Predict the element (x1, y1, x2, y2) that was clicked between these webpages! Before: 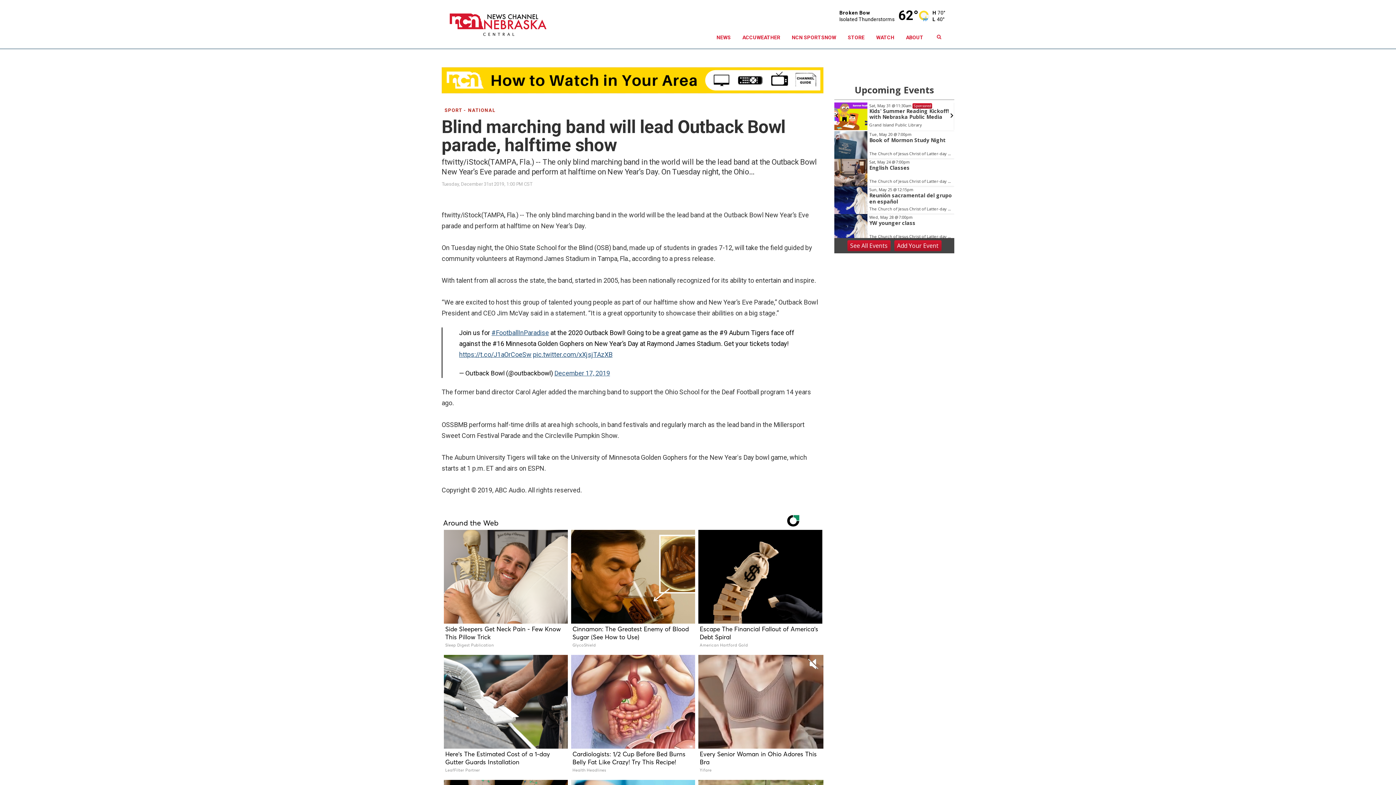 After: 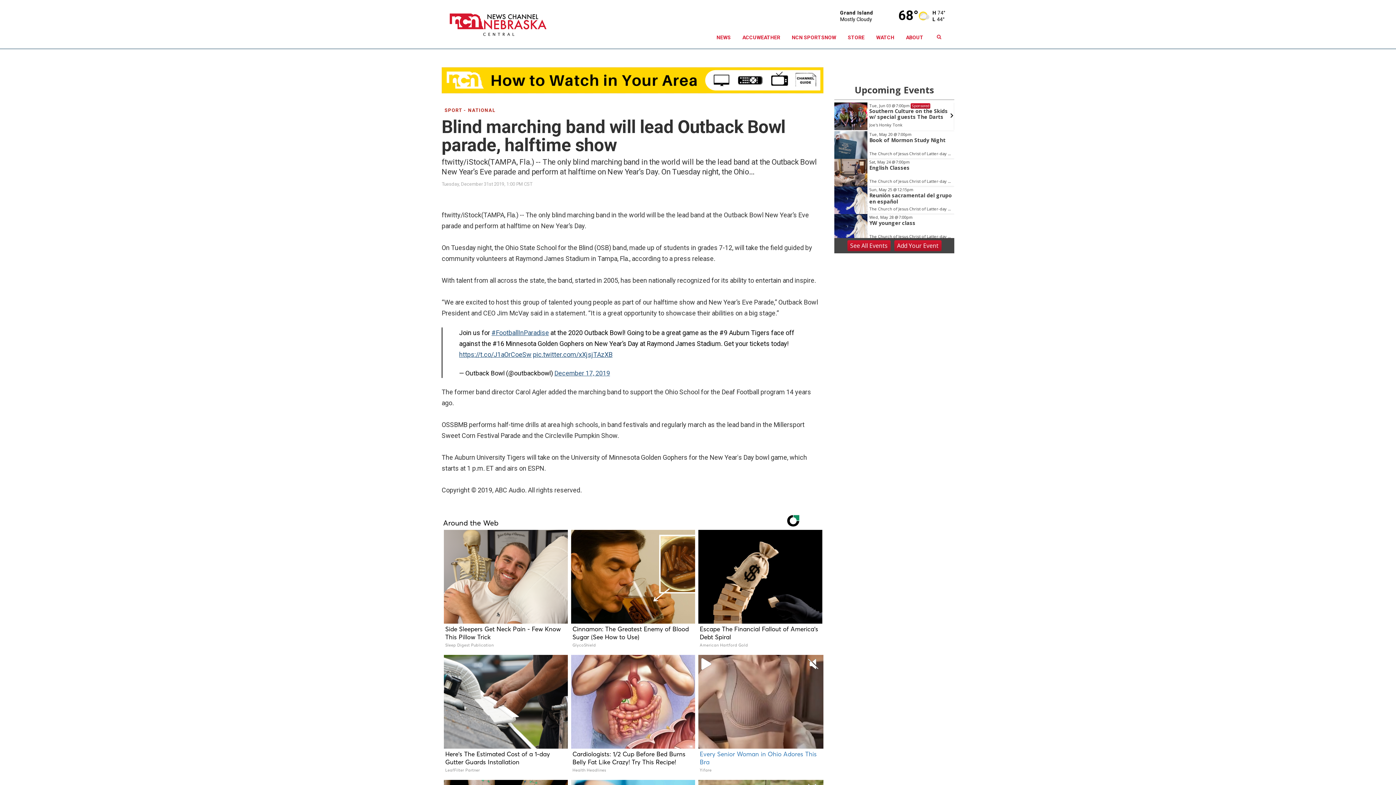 Action: bbox: (699, 657, 713, 671)